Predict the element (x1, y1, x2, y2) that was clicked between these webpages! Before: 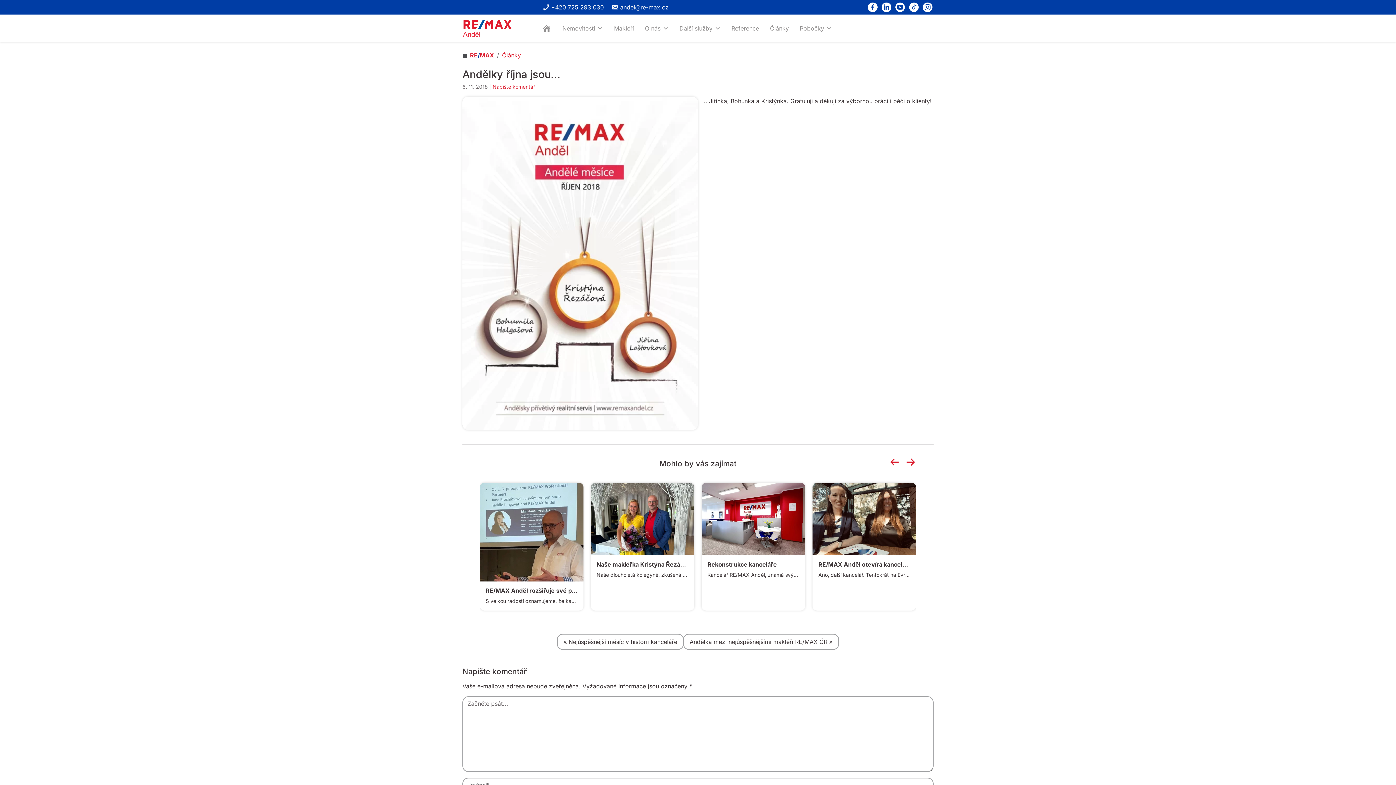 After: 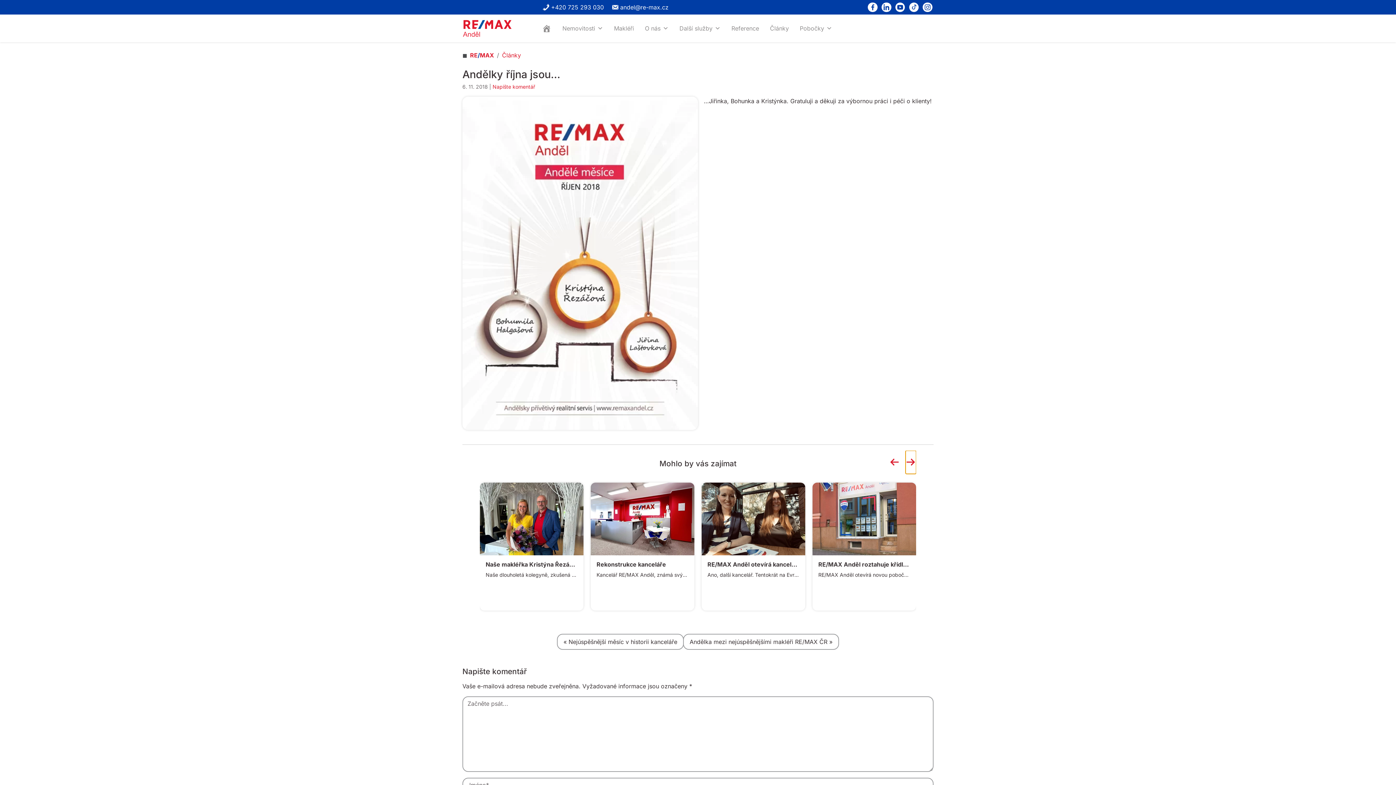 Action: bbox: (905, 451, 916, 474) label: Next slide